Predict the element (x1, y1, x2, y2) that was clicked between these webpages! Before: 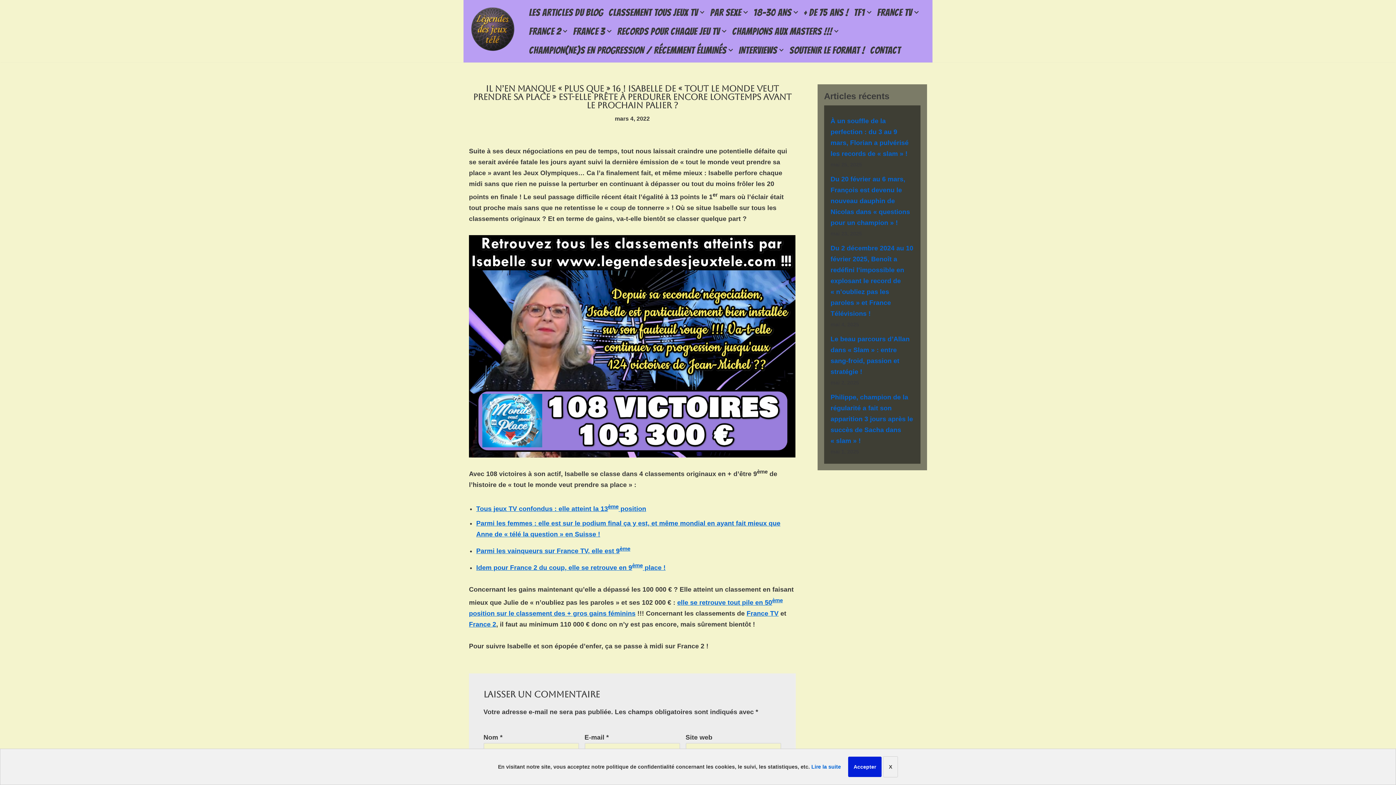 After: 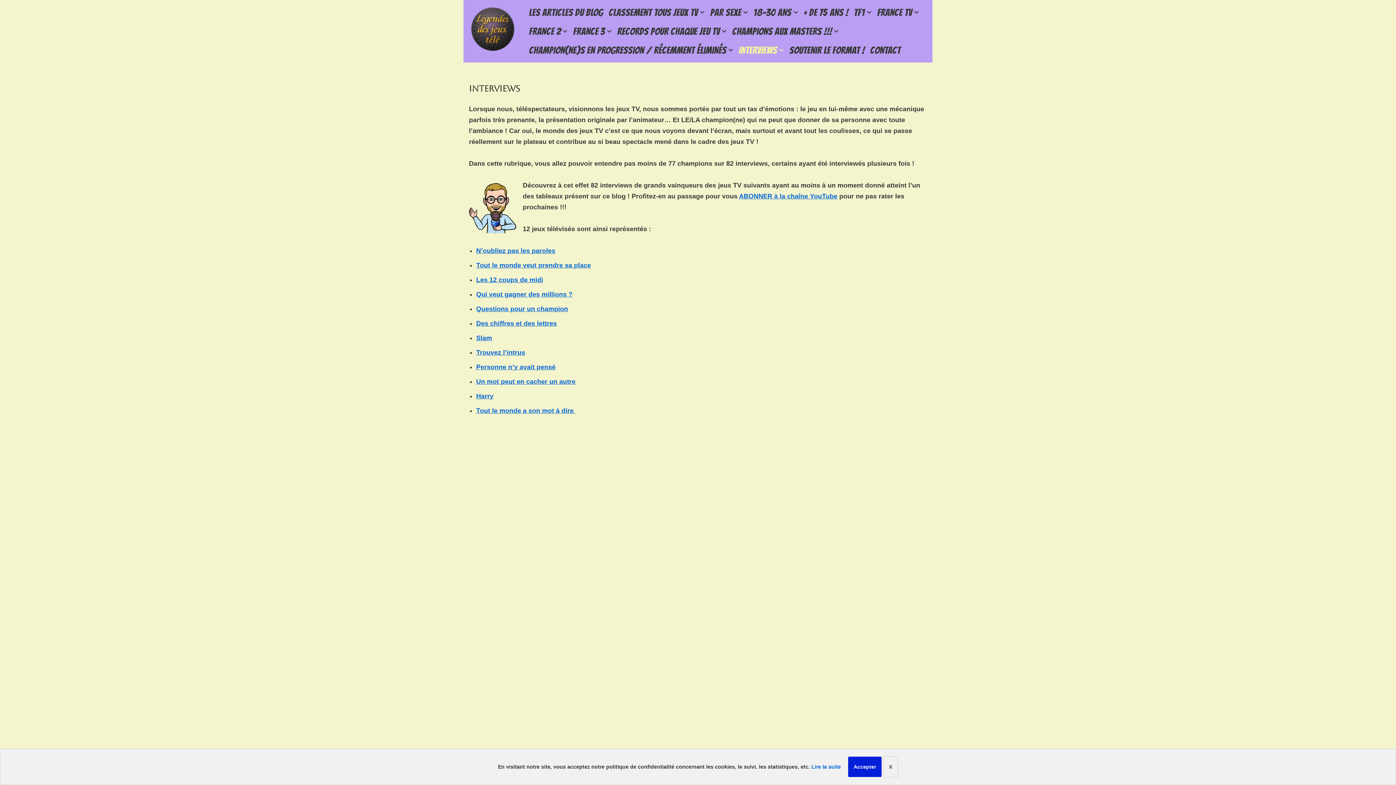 Action: label: INTERVIEWS bbox: (738, 40, 777, 59)